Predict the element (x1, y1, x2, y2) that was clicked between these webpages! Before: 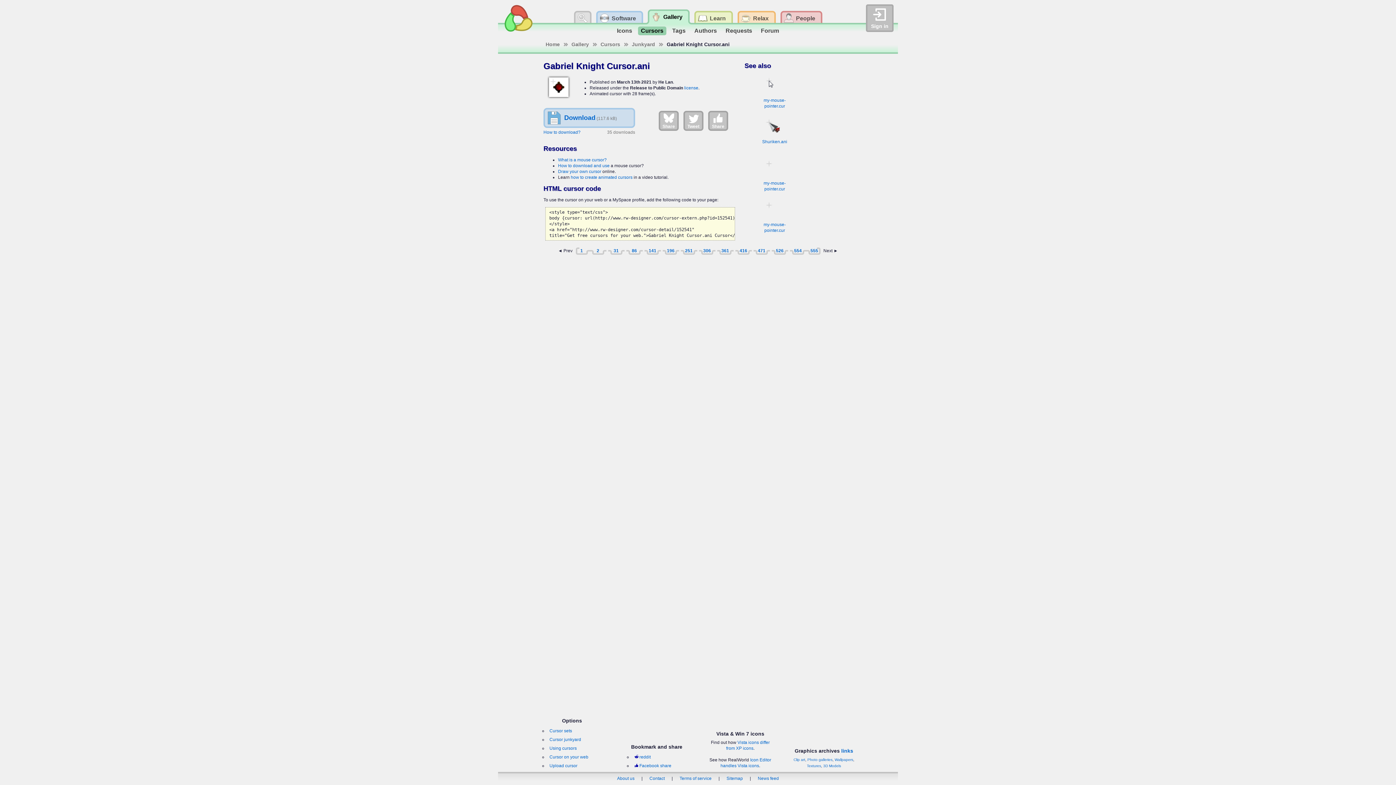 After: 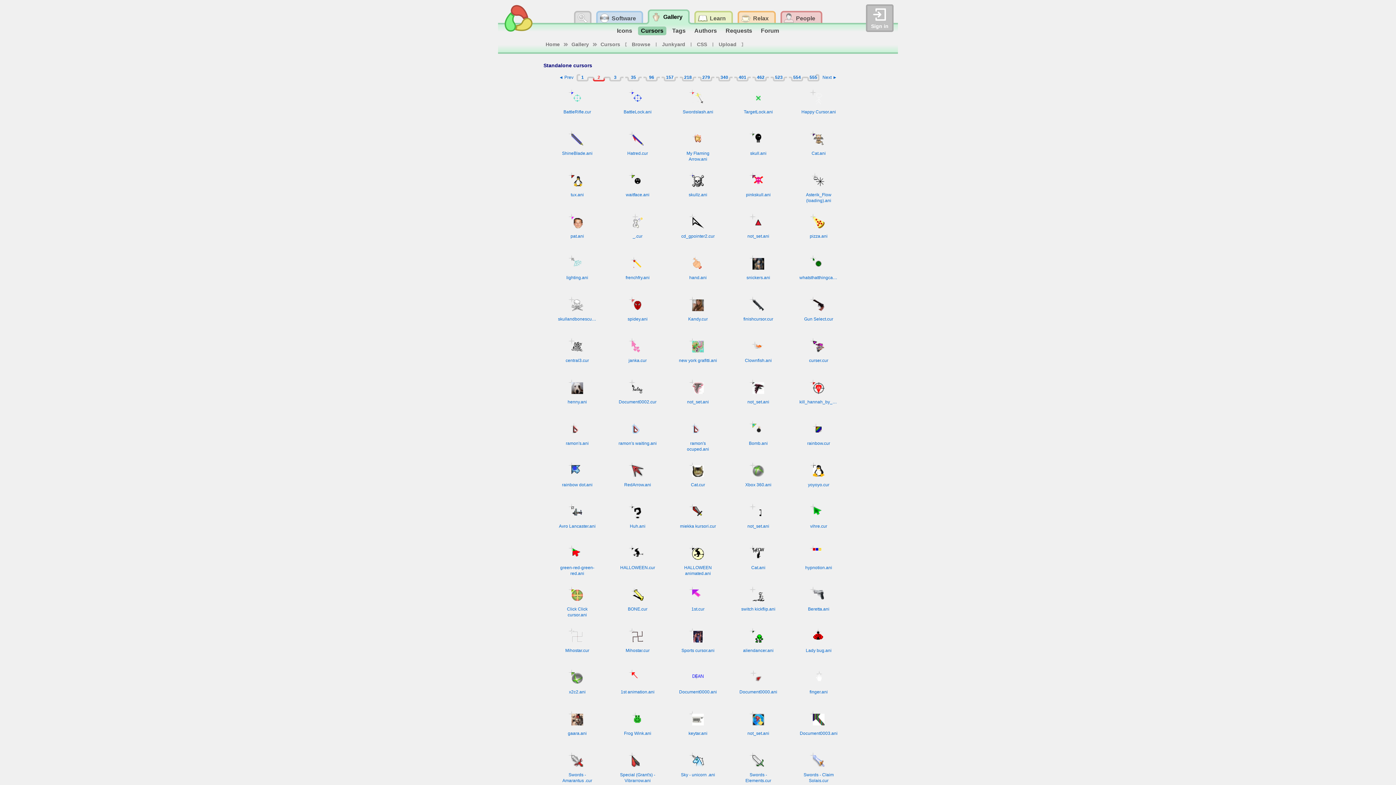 Action: bbox: (590, 246, 606, 254) label: 2